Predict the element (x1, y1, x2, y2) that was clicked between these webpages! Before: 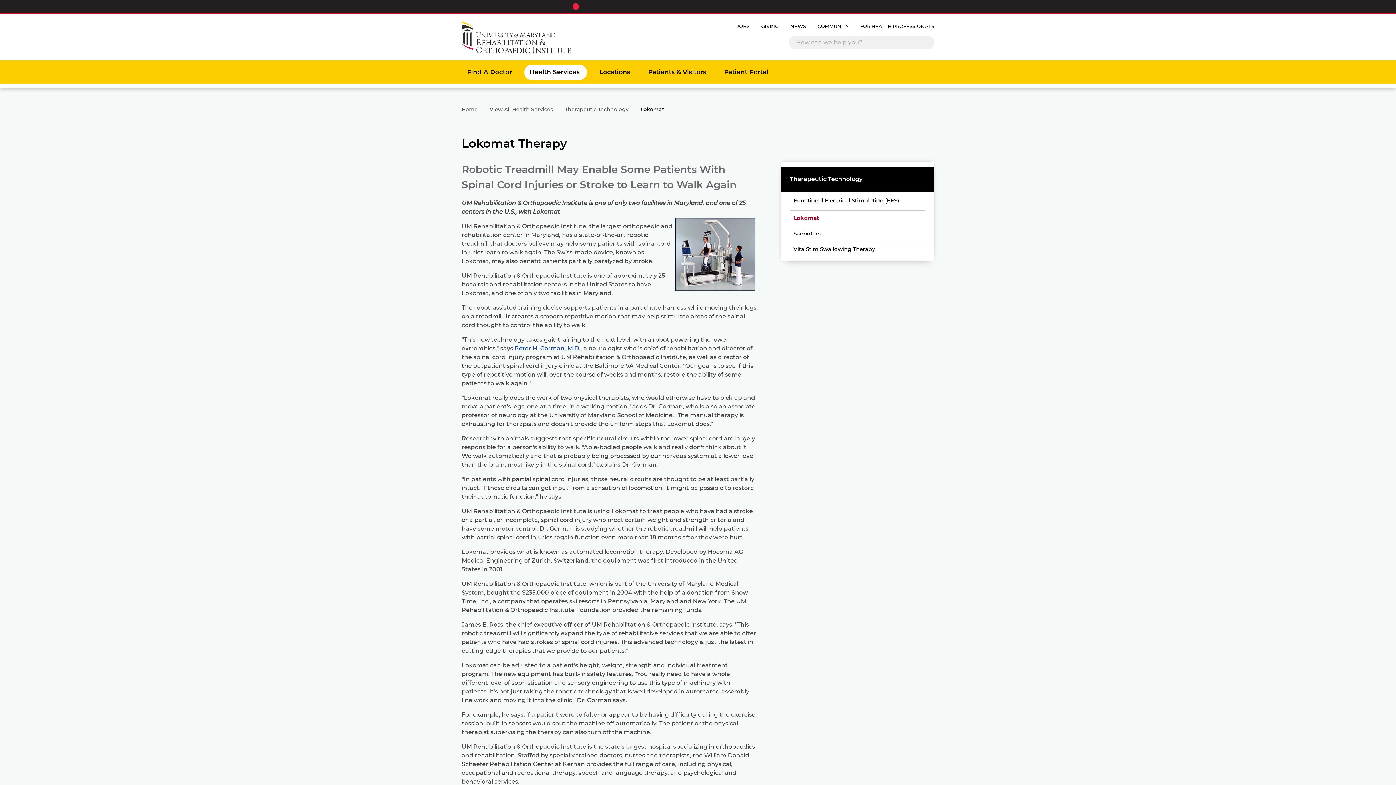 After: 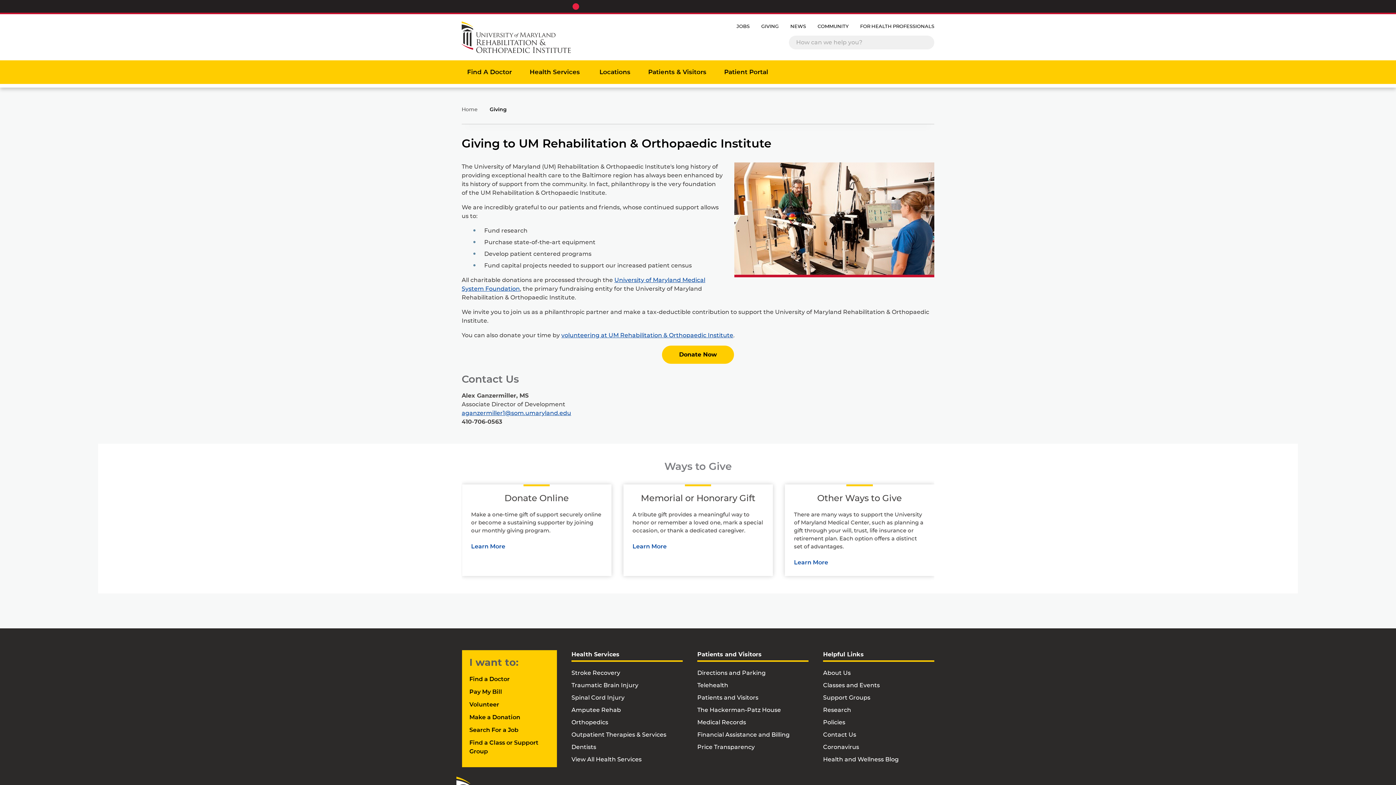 Action: label: GIVING
LANDING PAGE bbox: (761, 24, 778, 29)